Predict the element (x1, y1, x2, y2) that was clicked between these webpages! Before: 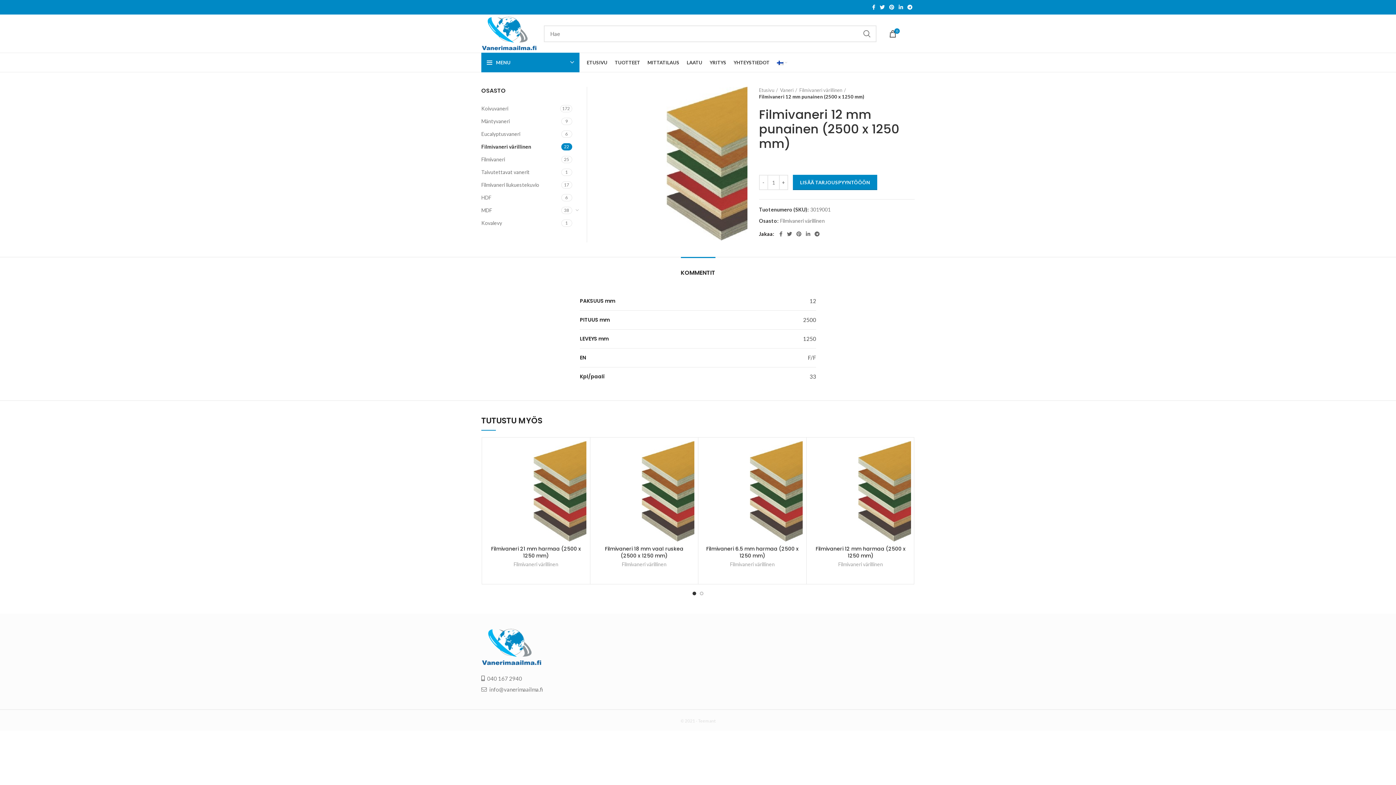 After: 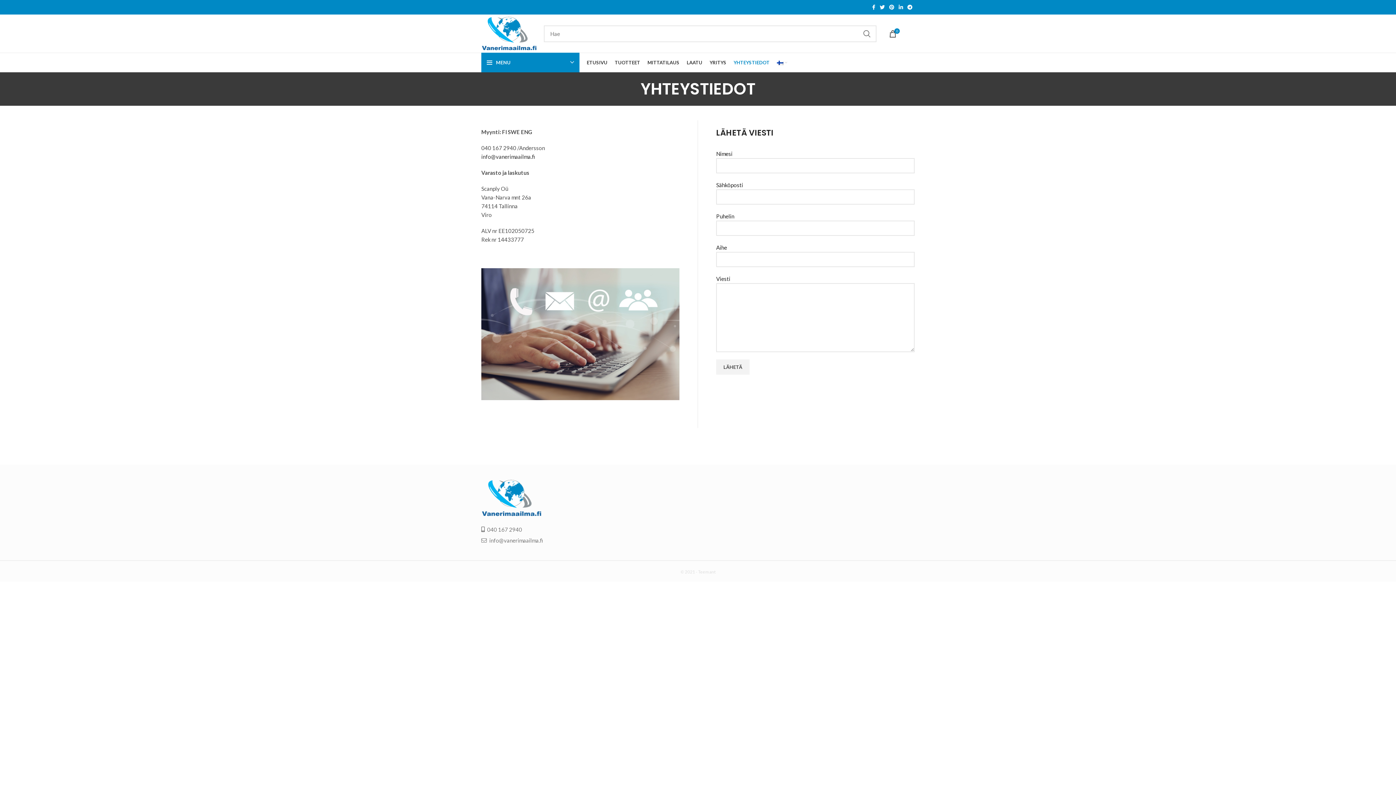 Action: label: YHTEYSTIEDOT bbox: (730, 55, 773, 69)